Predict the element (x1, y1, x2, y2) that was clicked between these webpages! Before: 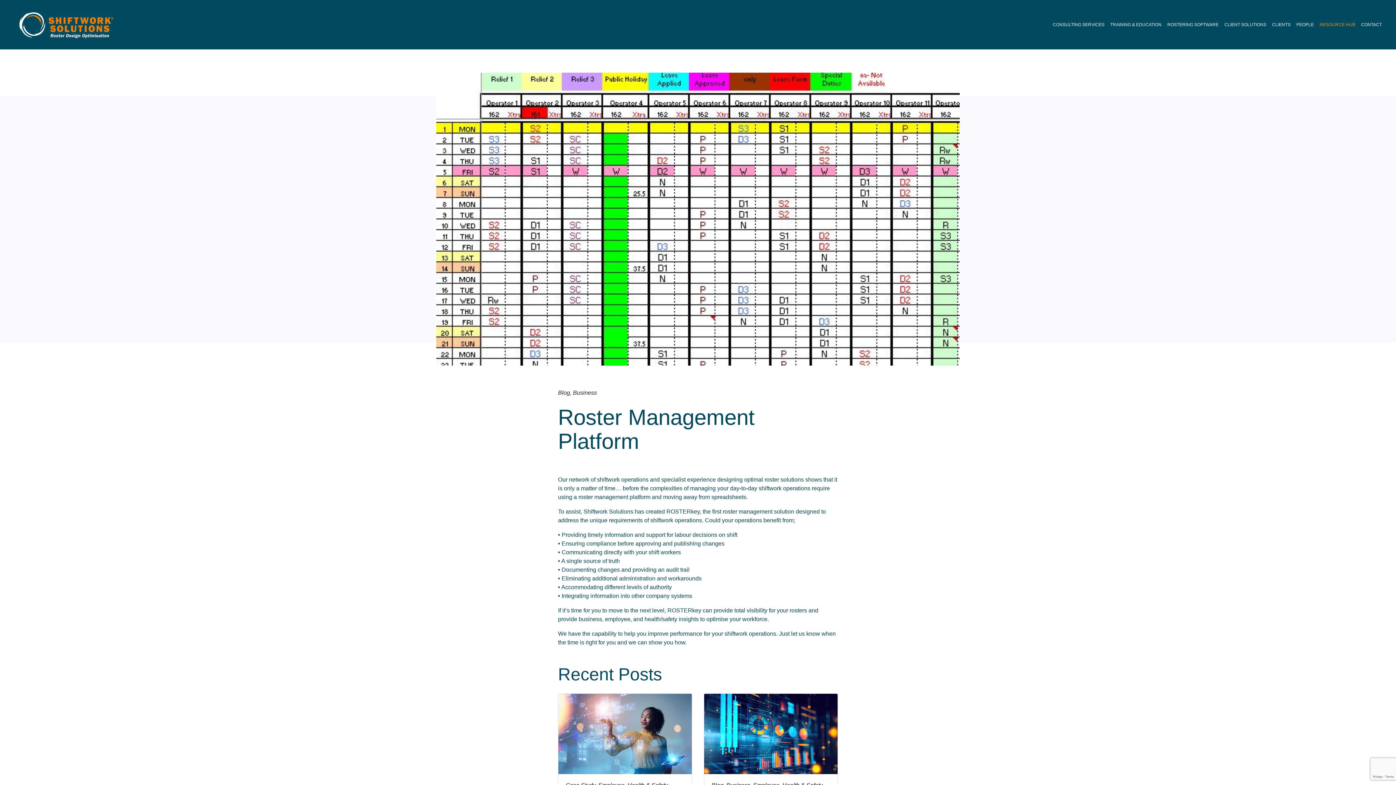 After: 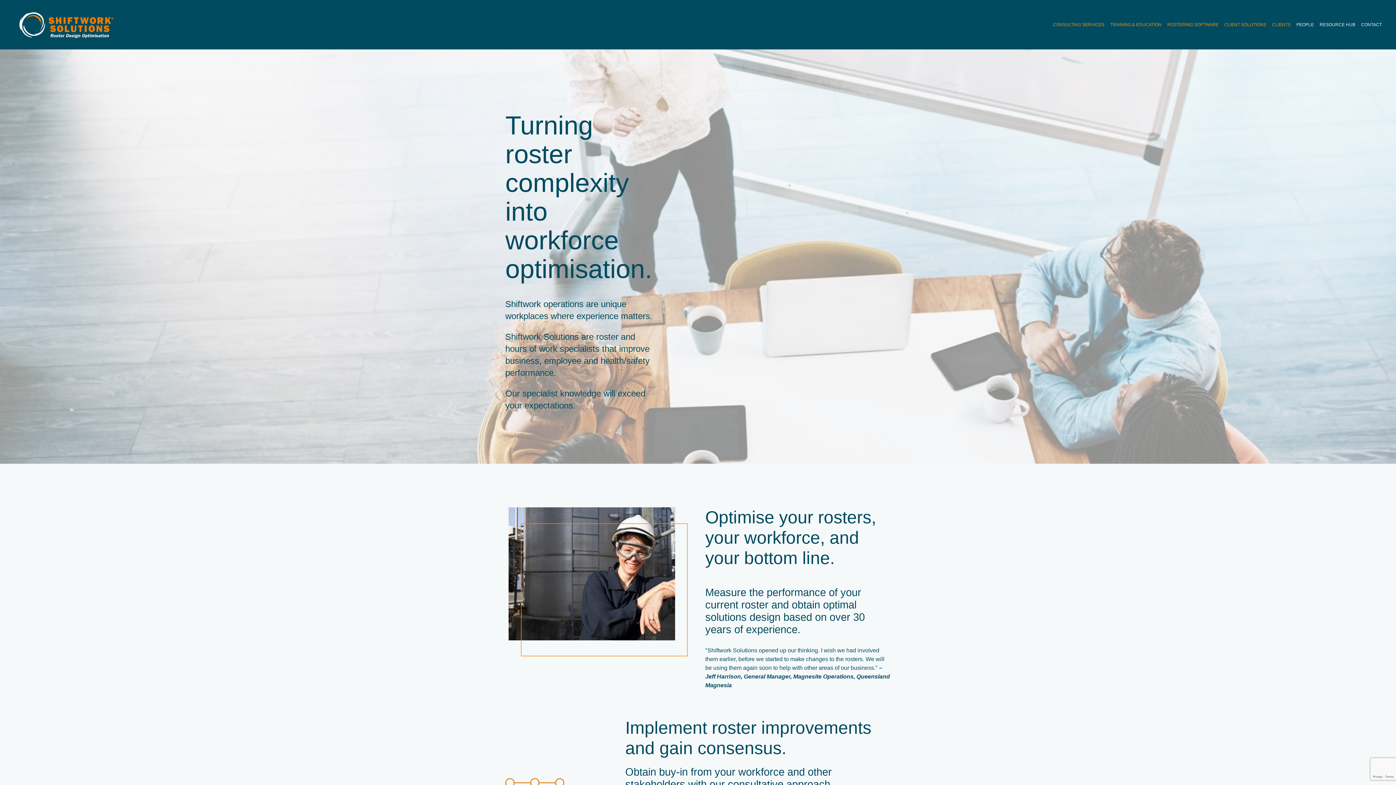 Action: bbox: (11, 3, 120, 45)